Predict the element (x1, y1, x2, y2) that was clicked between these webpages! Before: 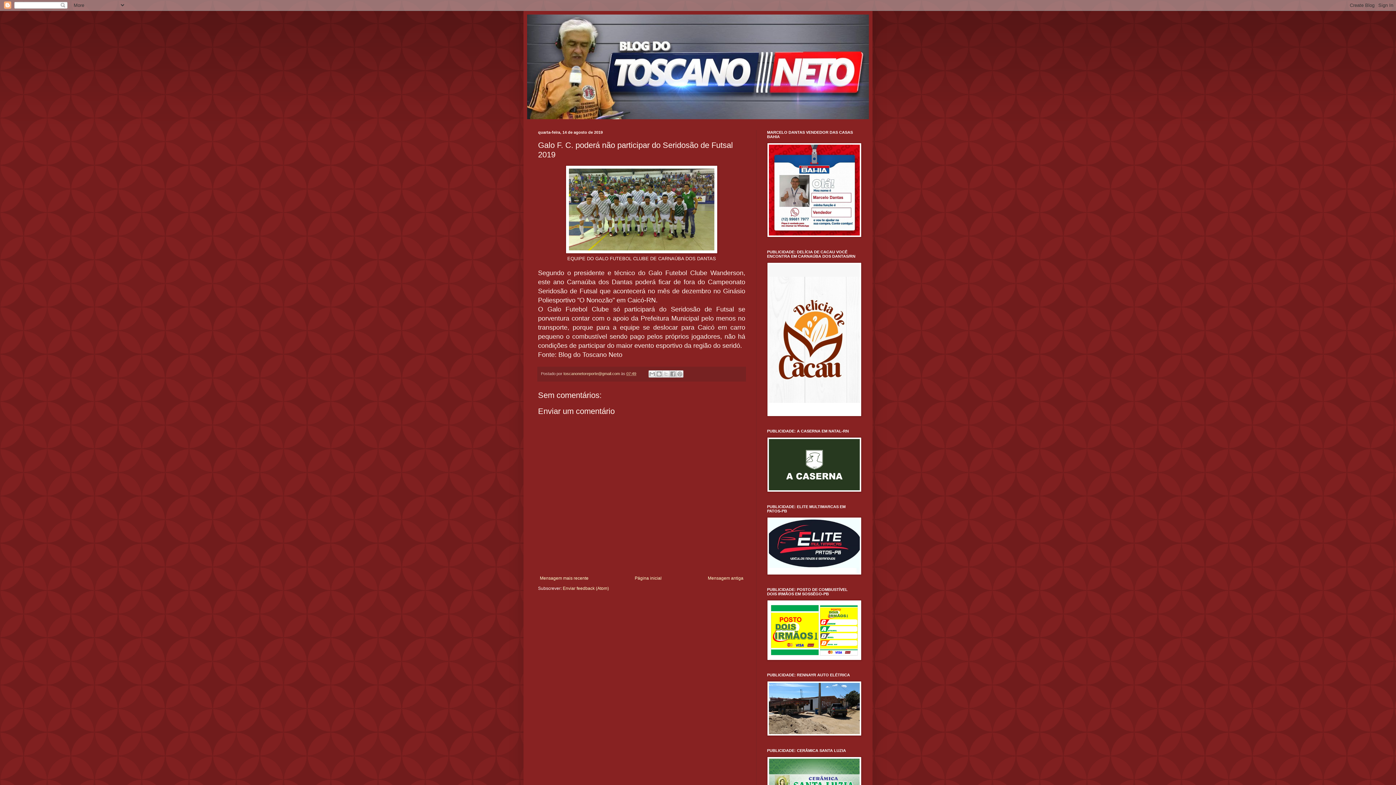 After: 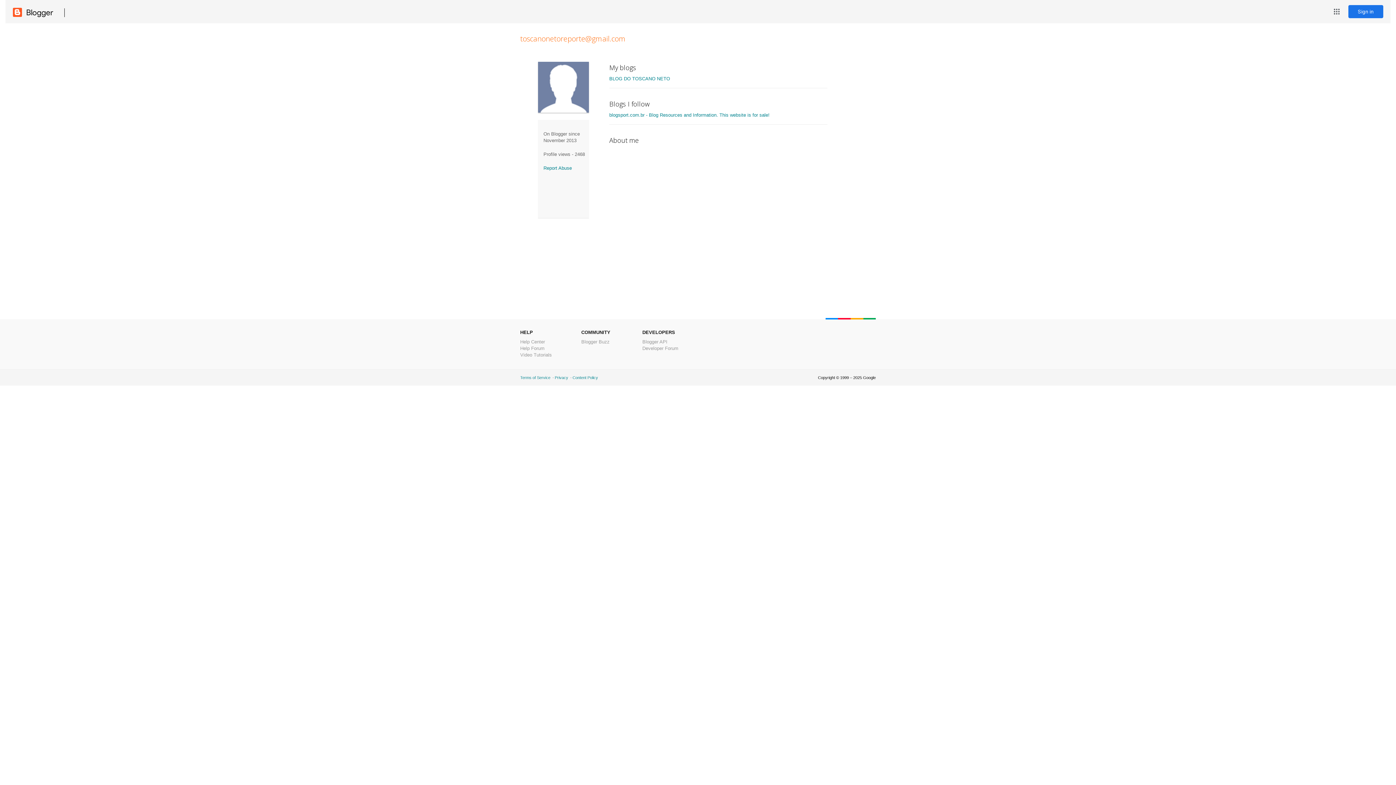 Action: label: toscanonetoreporte@gmail.com  bbox: (563, 371, 621, 375)